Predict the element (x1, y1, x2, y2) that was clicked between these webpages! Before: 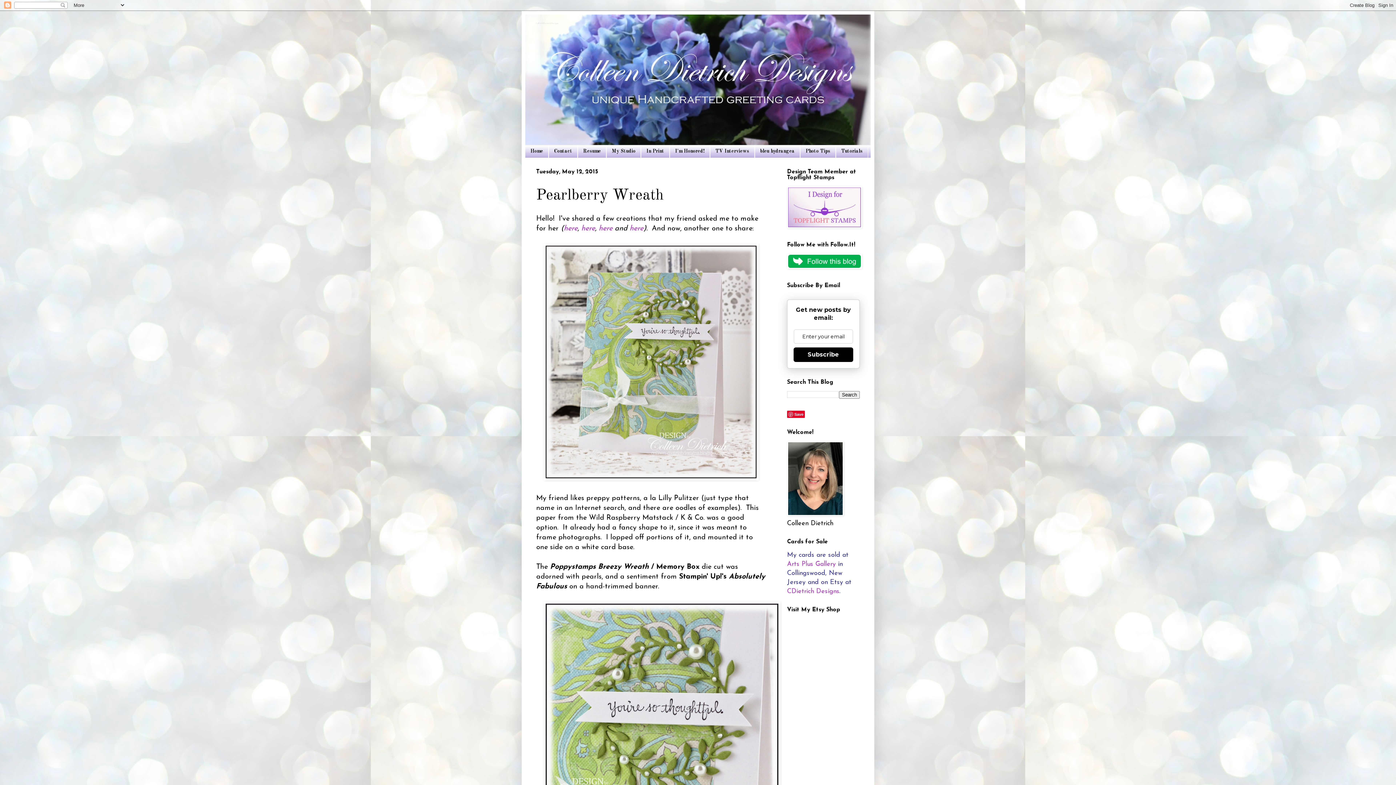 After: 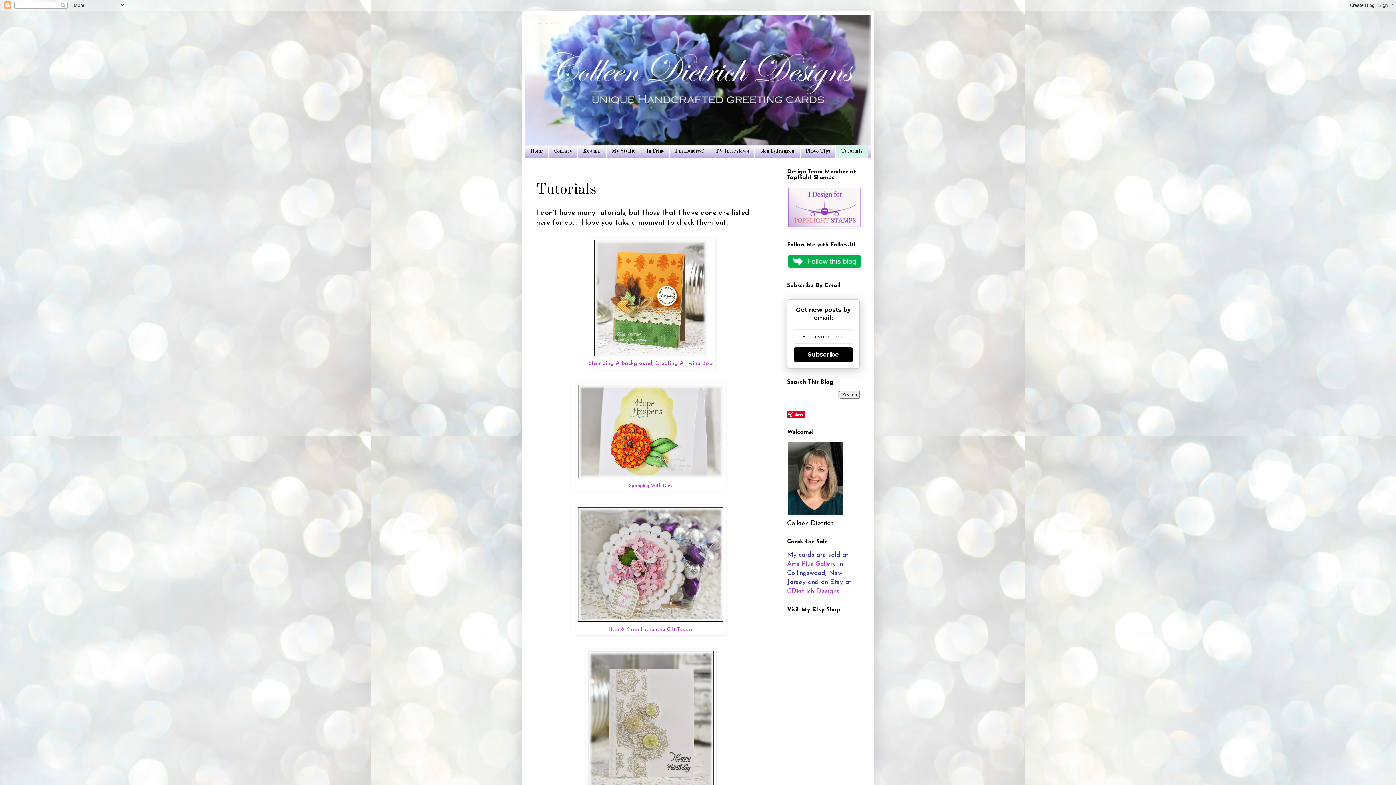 Action: bbox: (836, 145, 868, 157) label: Tutorials